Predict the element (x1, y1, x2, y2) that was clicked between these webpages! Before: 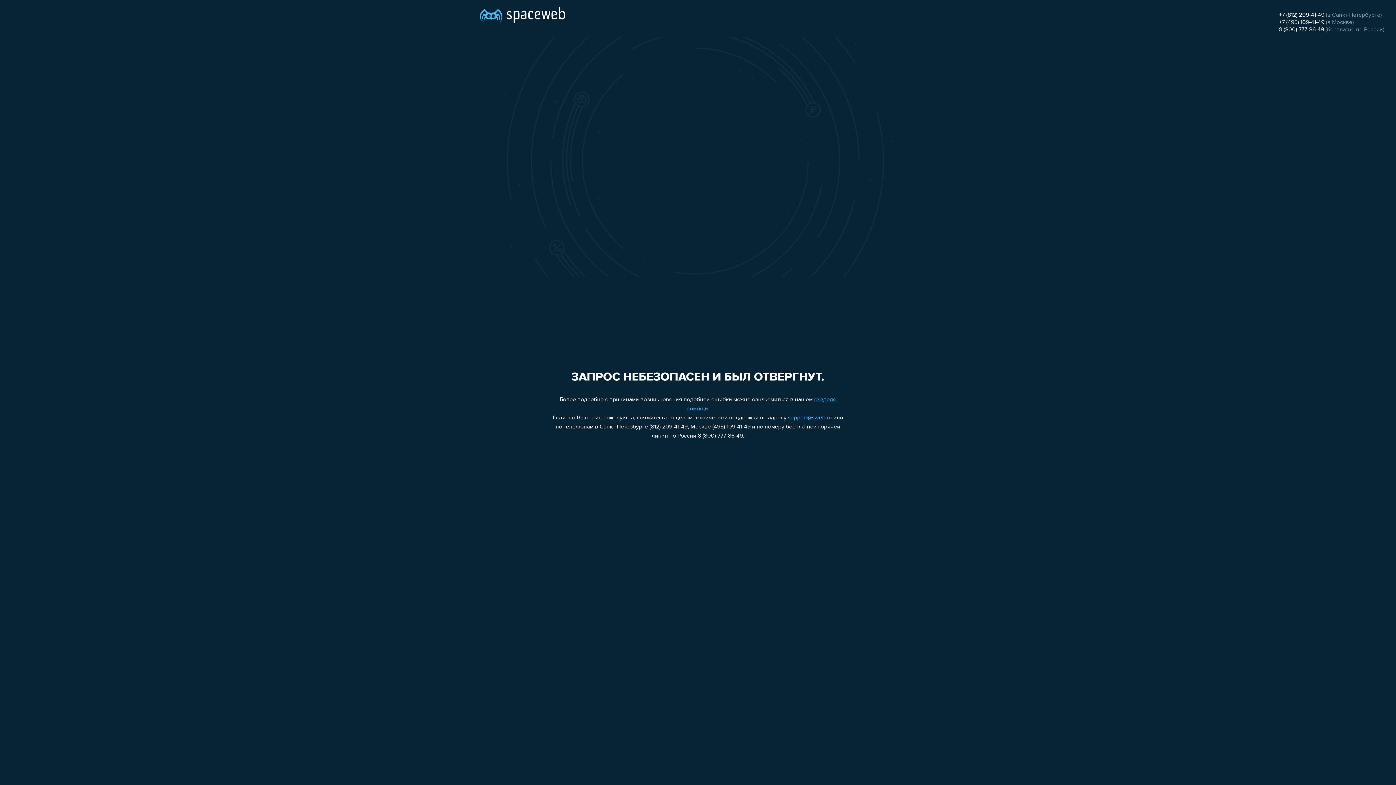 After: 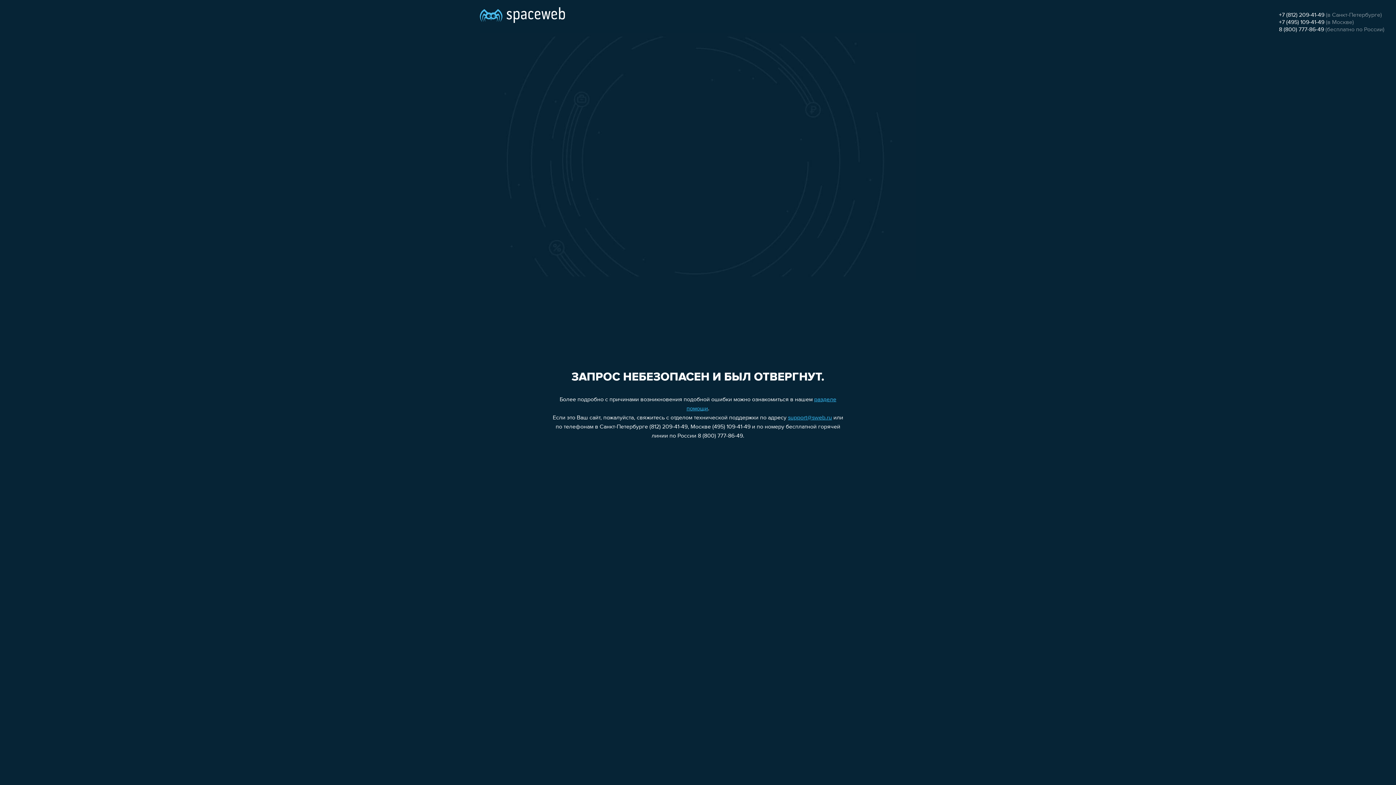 Action: label: +7 (495) 109-41-49 bbox: (1279, 19, 1324, 25)